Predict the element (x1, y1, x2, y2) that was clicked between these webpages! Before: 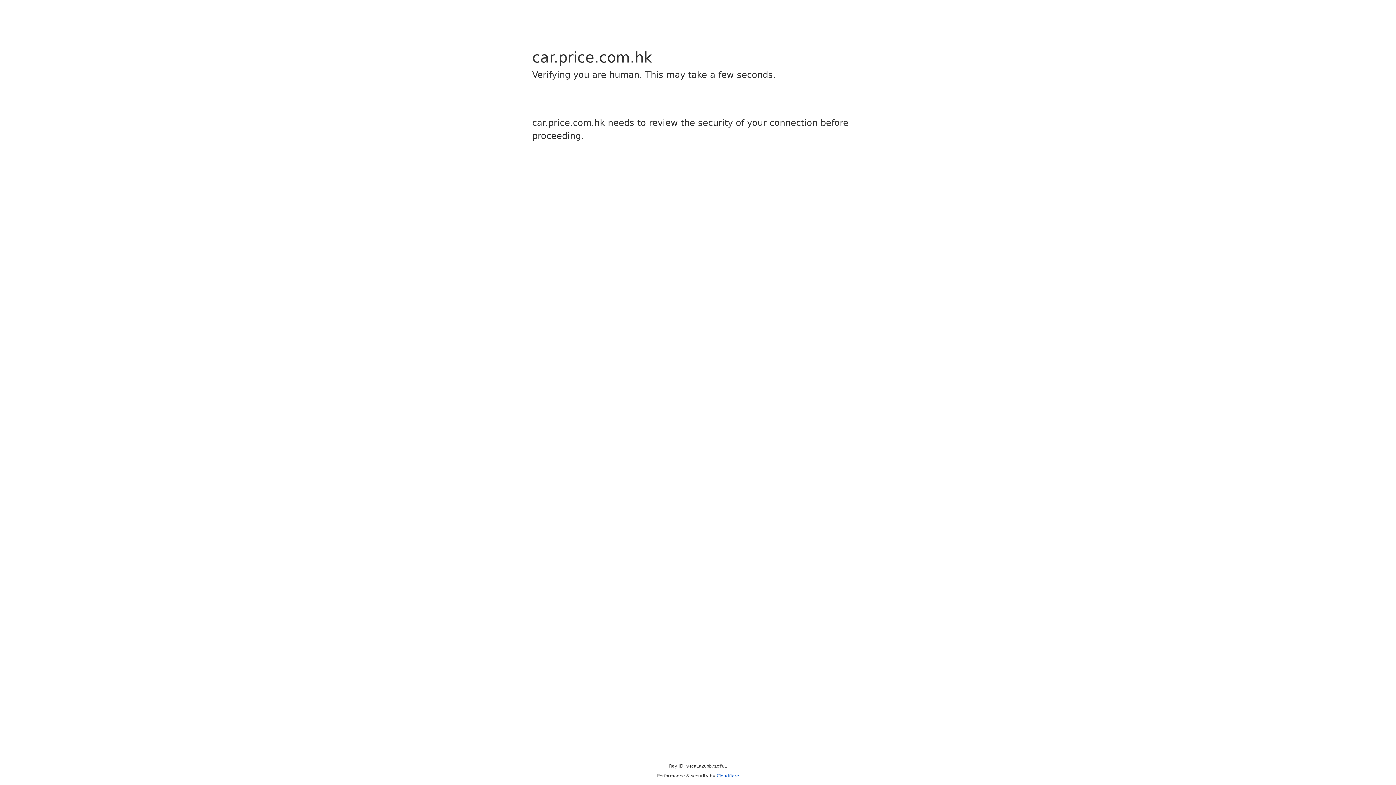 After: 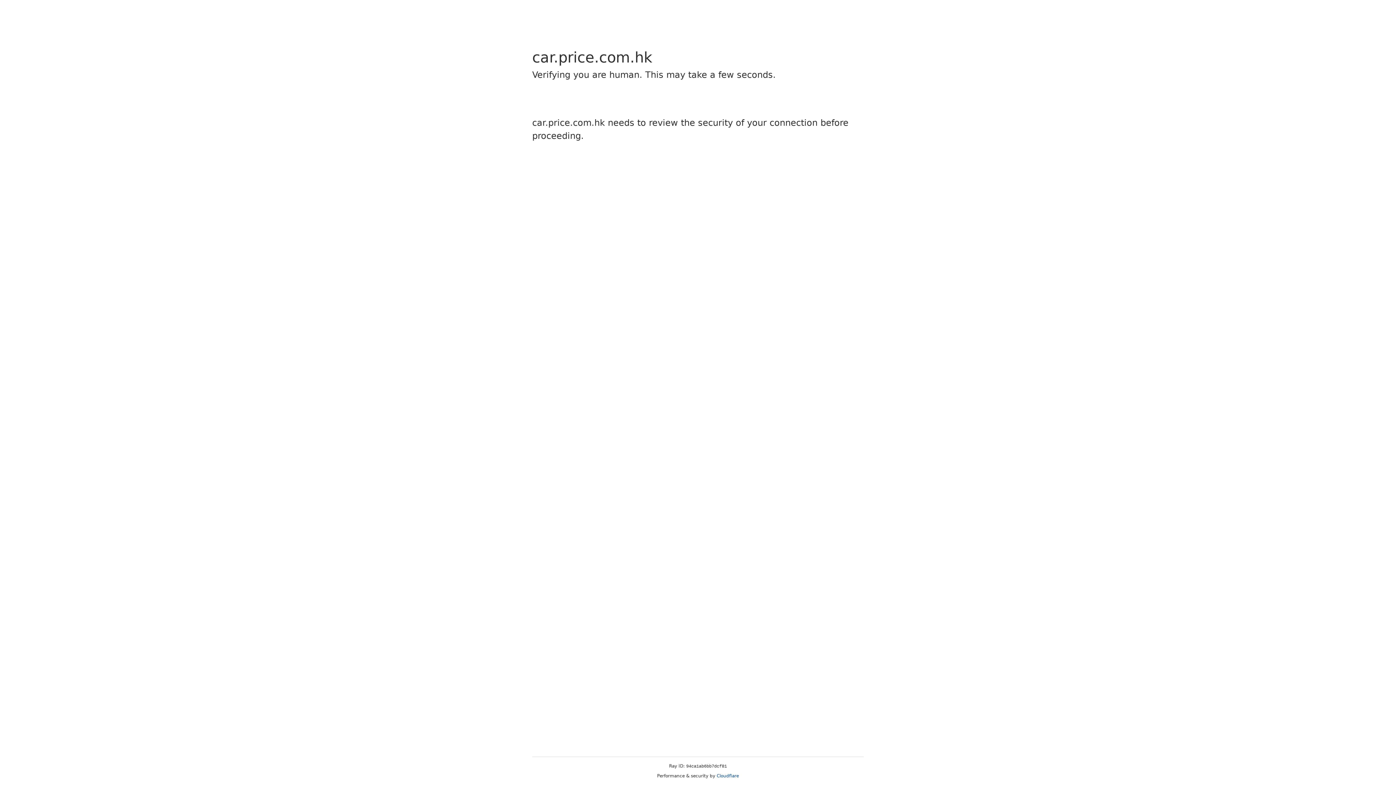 Action: label: Cloudflare bbox: (716, 773, 739, 778)